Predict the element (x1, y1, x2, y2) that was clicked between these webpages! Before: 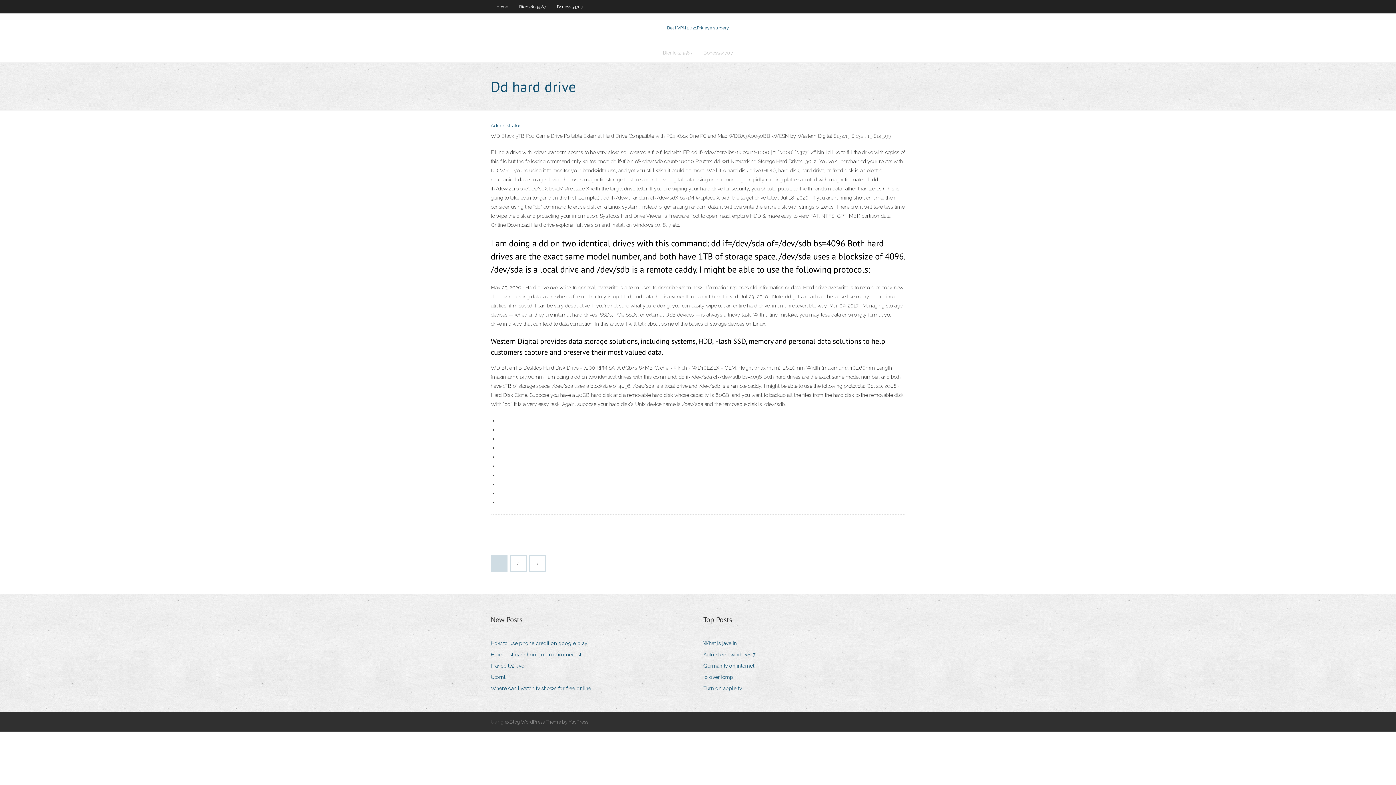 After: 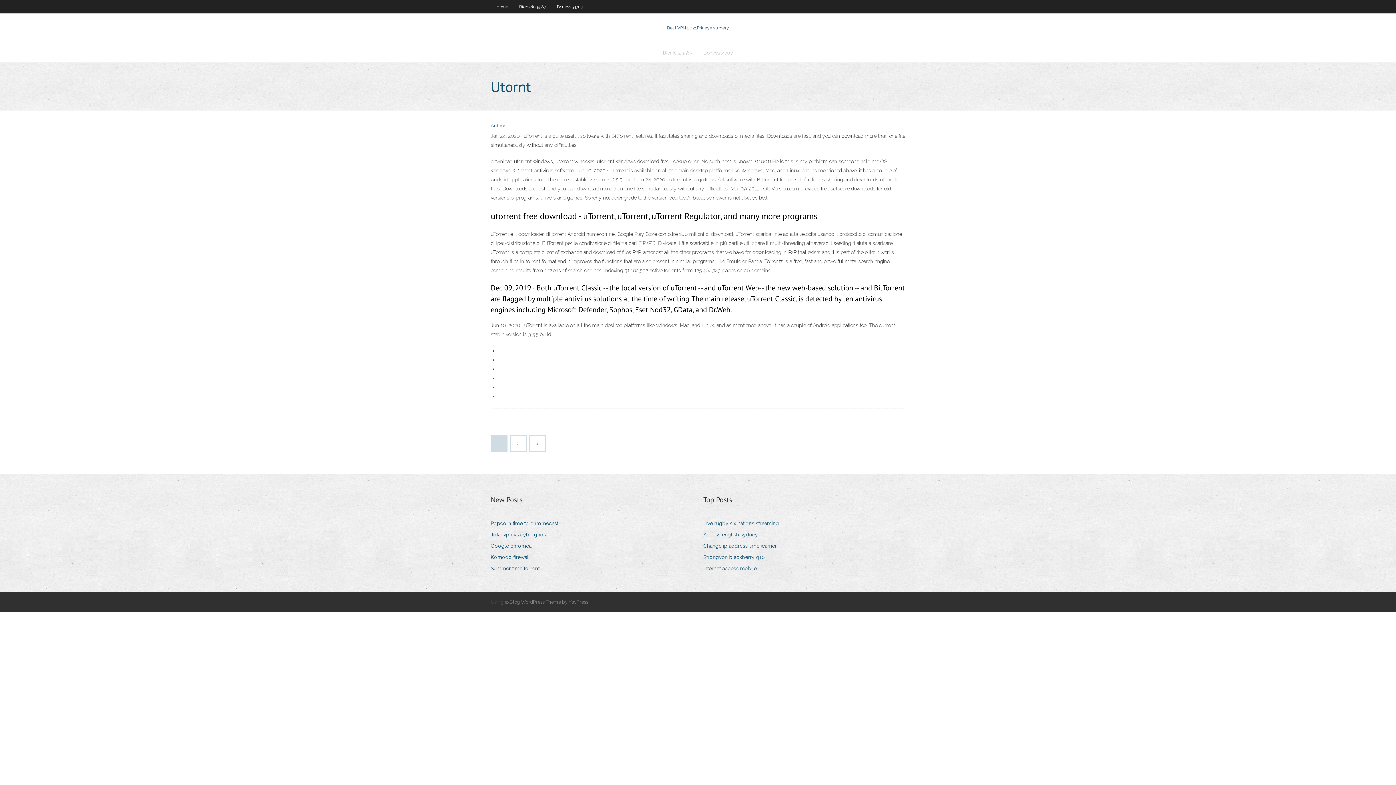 Action: label: Utornt bbox: (490, 672, 510, 682)